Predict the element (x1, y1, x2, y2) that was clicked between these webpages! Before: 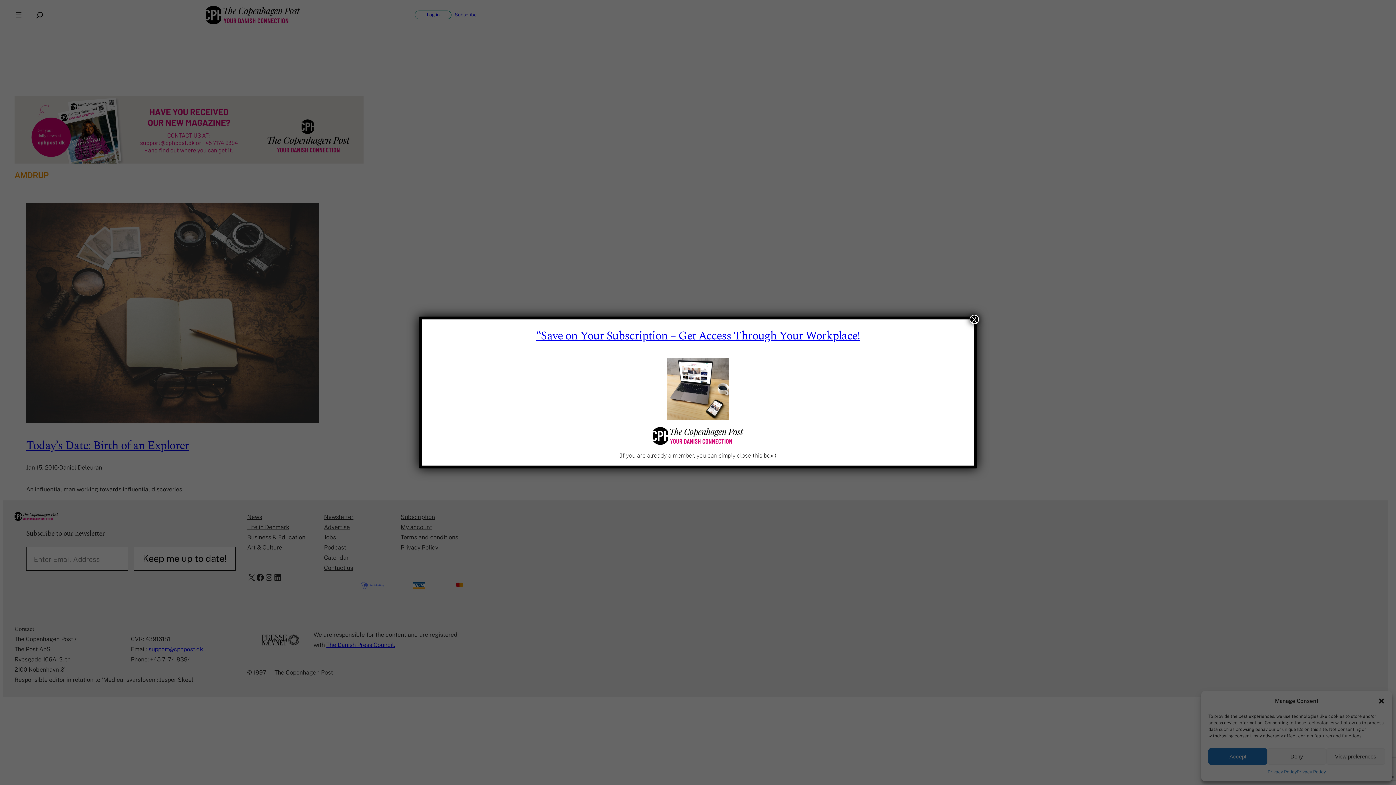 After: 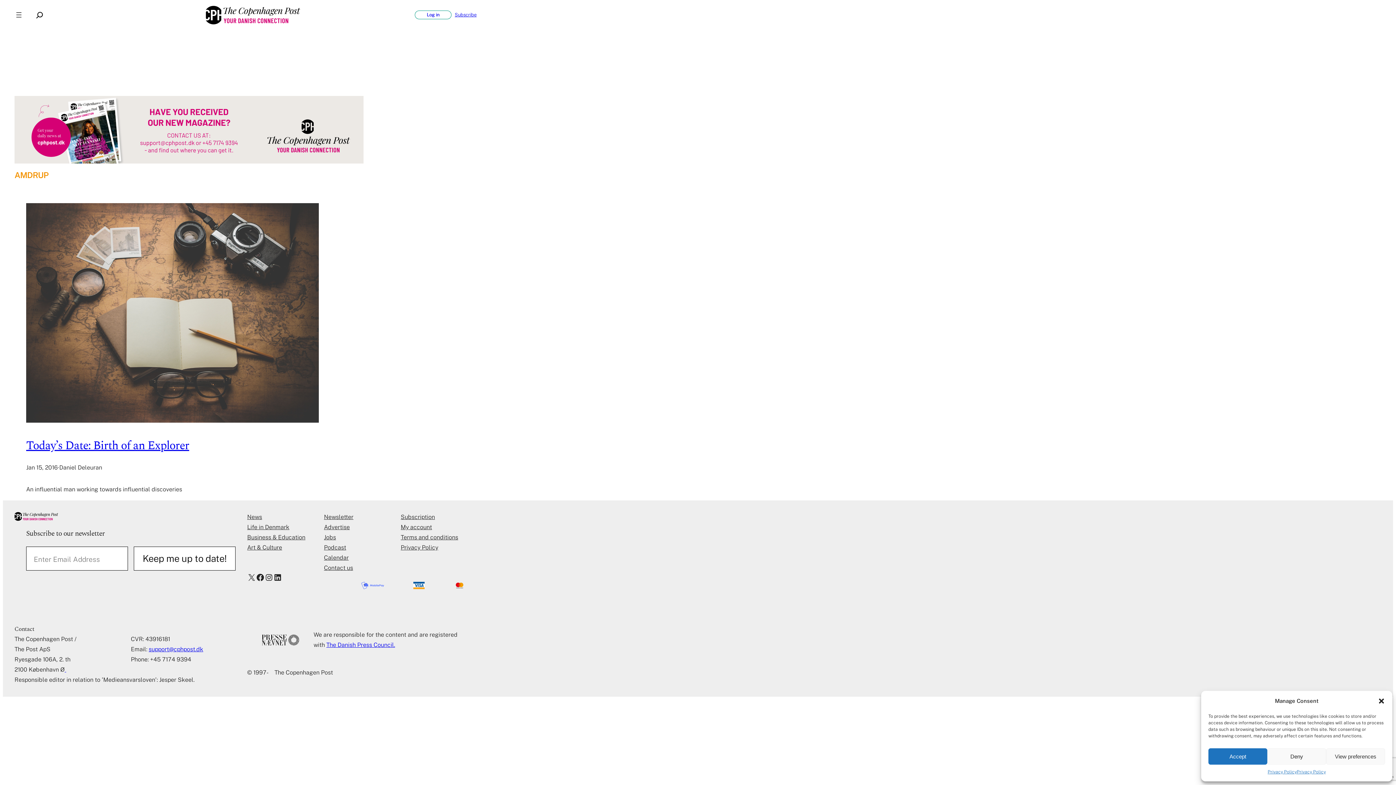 Action: bbox: (969, 314, 979, 324) label: Close